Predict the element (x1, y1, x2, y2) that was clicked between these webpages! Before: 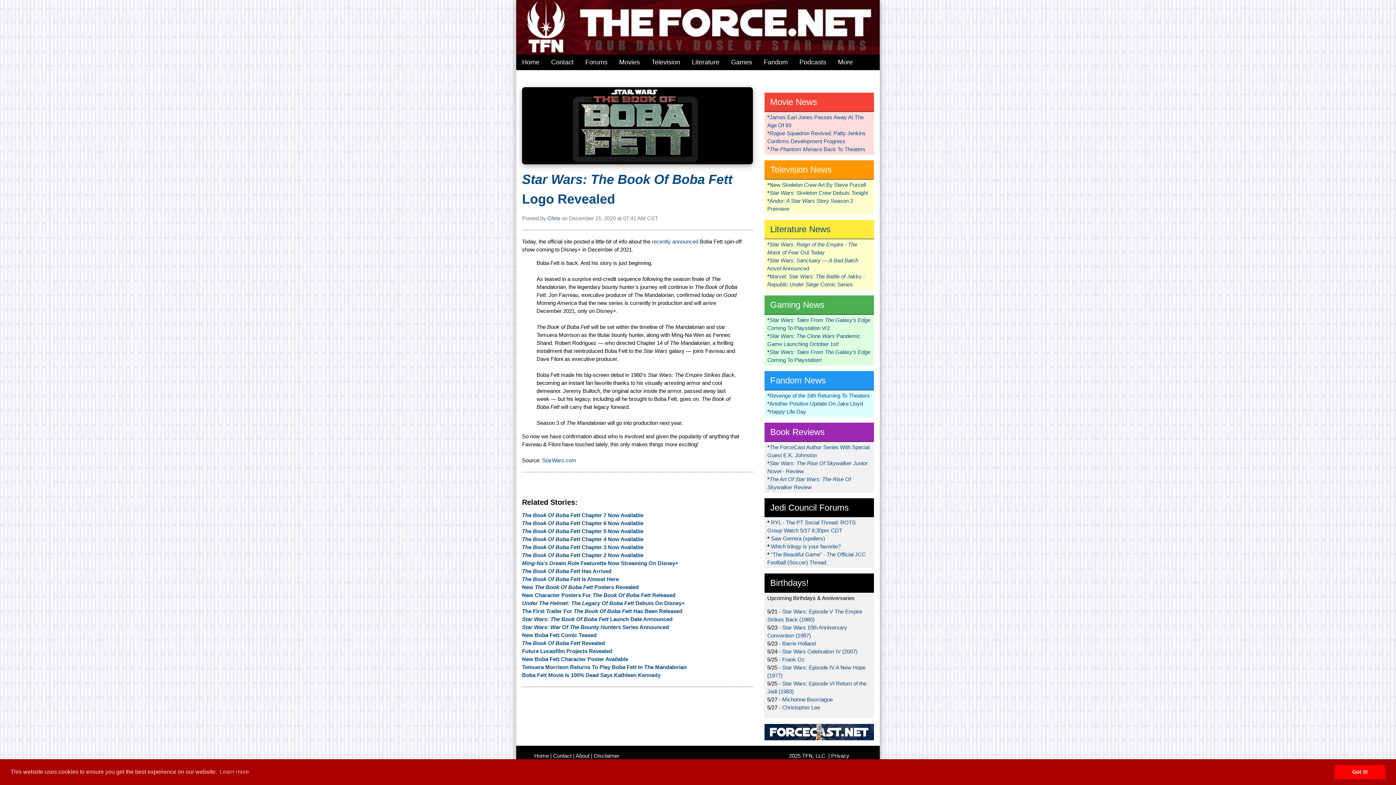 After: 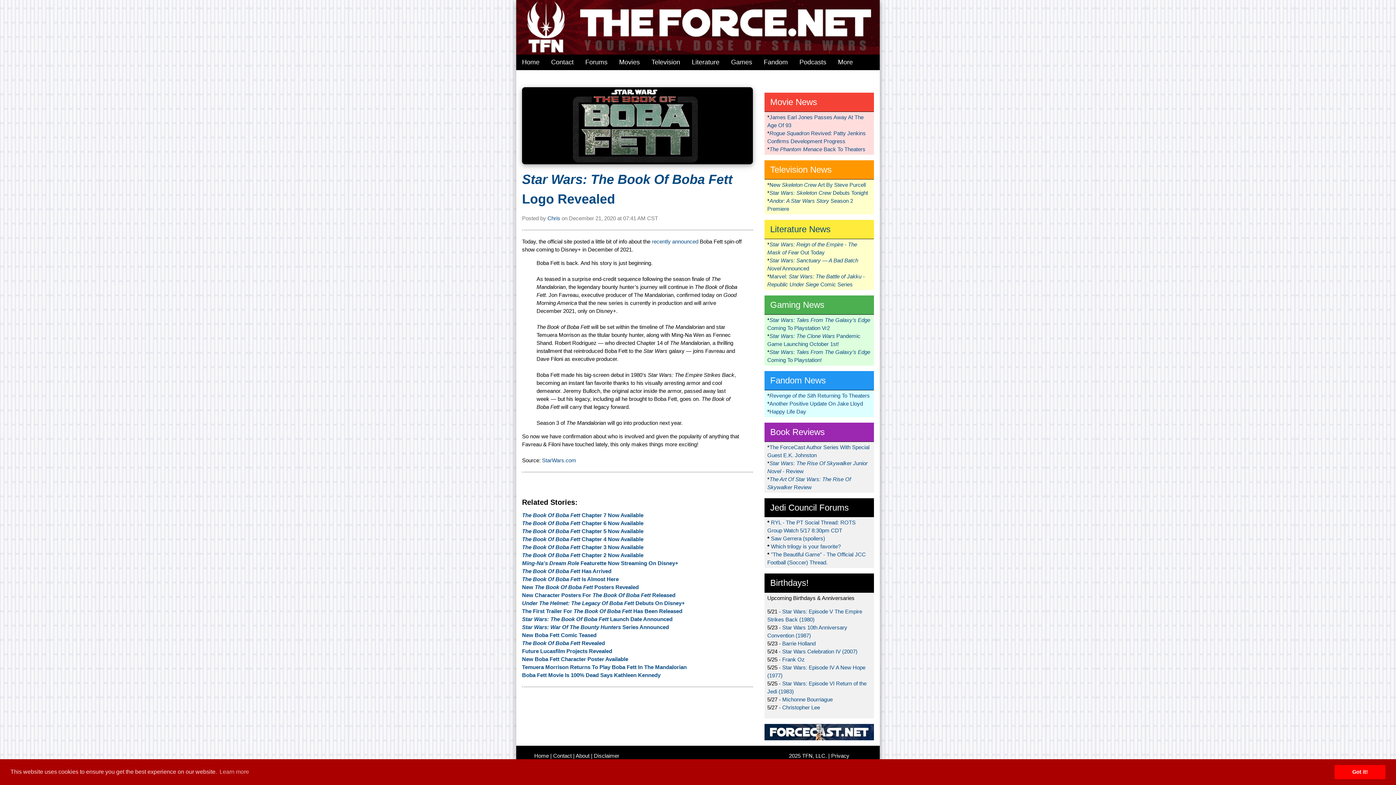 Action: bbox: (764, 728, 874, 735)